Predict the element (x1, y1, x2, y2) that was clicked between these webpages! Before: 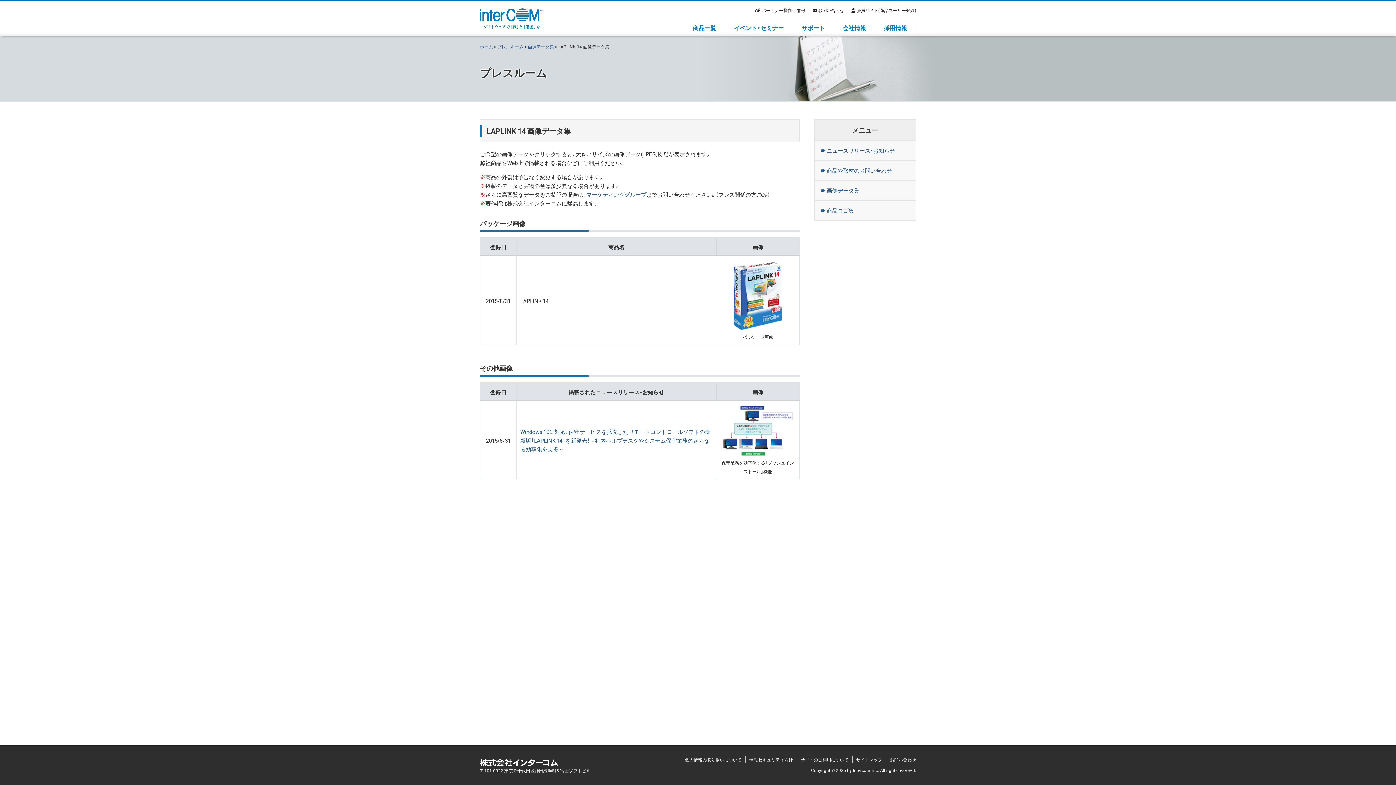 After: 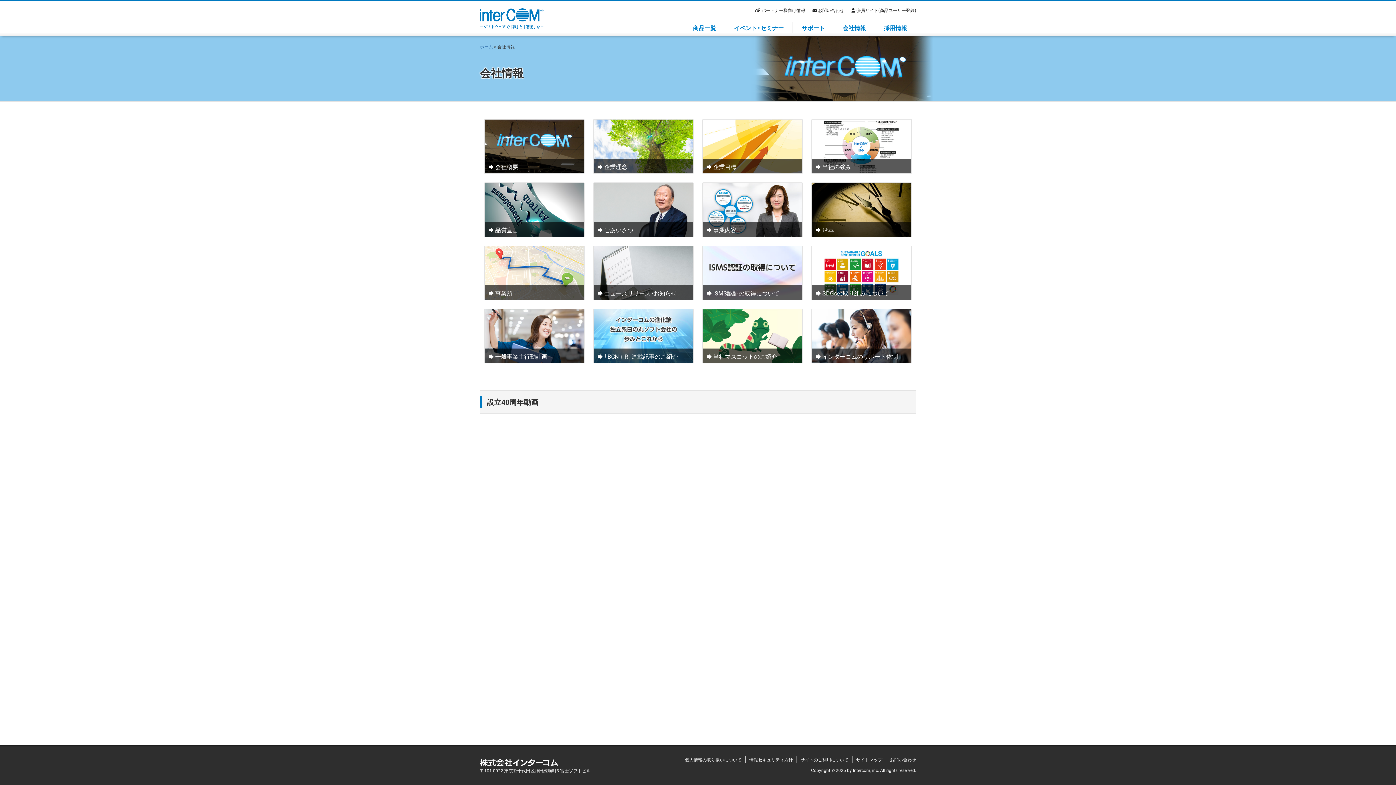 Action: label: 会社情報 bbox: (834, 22, 874, 33)